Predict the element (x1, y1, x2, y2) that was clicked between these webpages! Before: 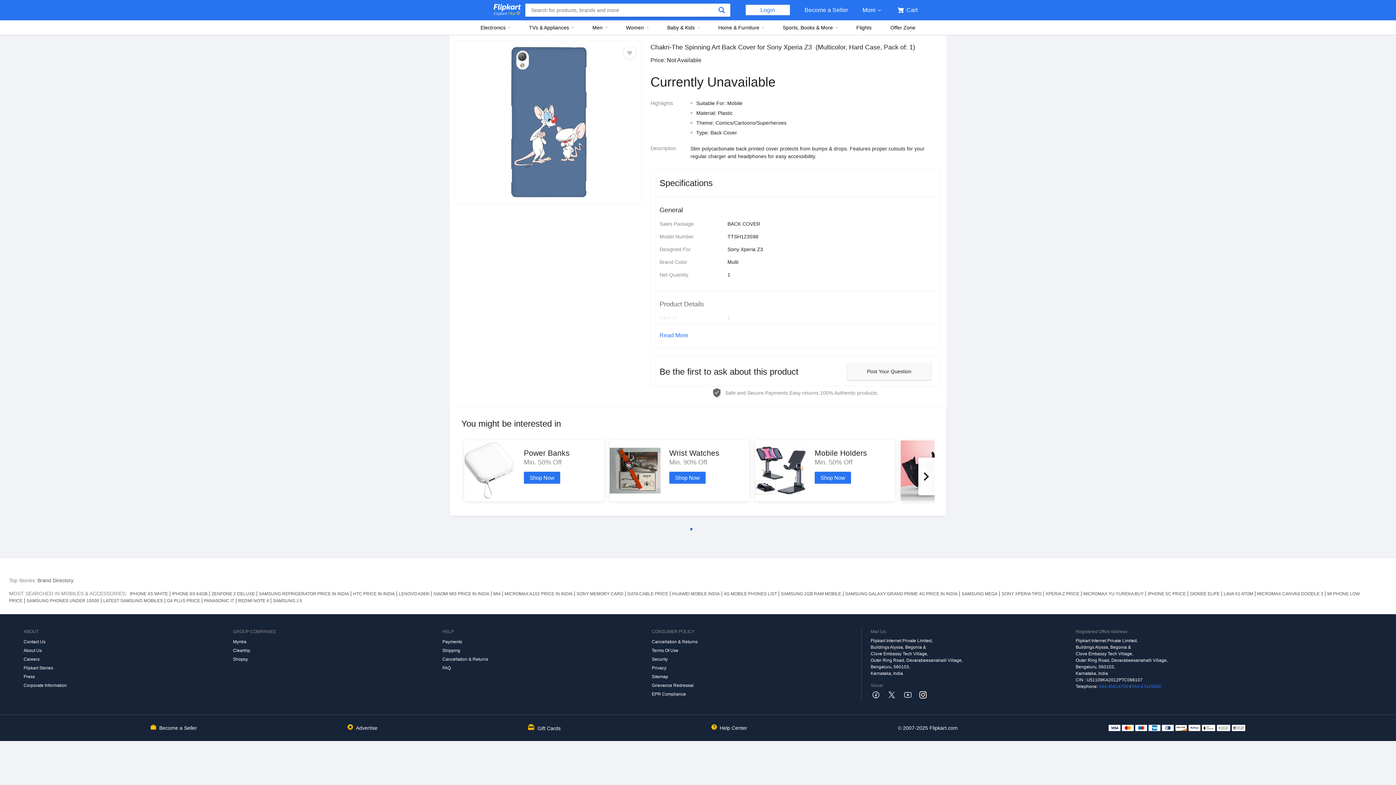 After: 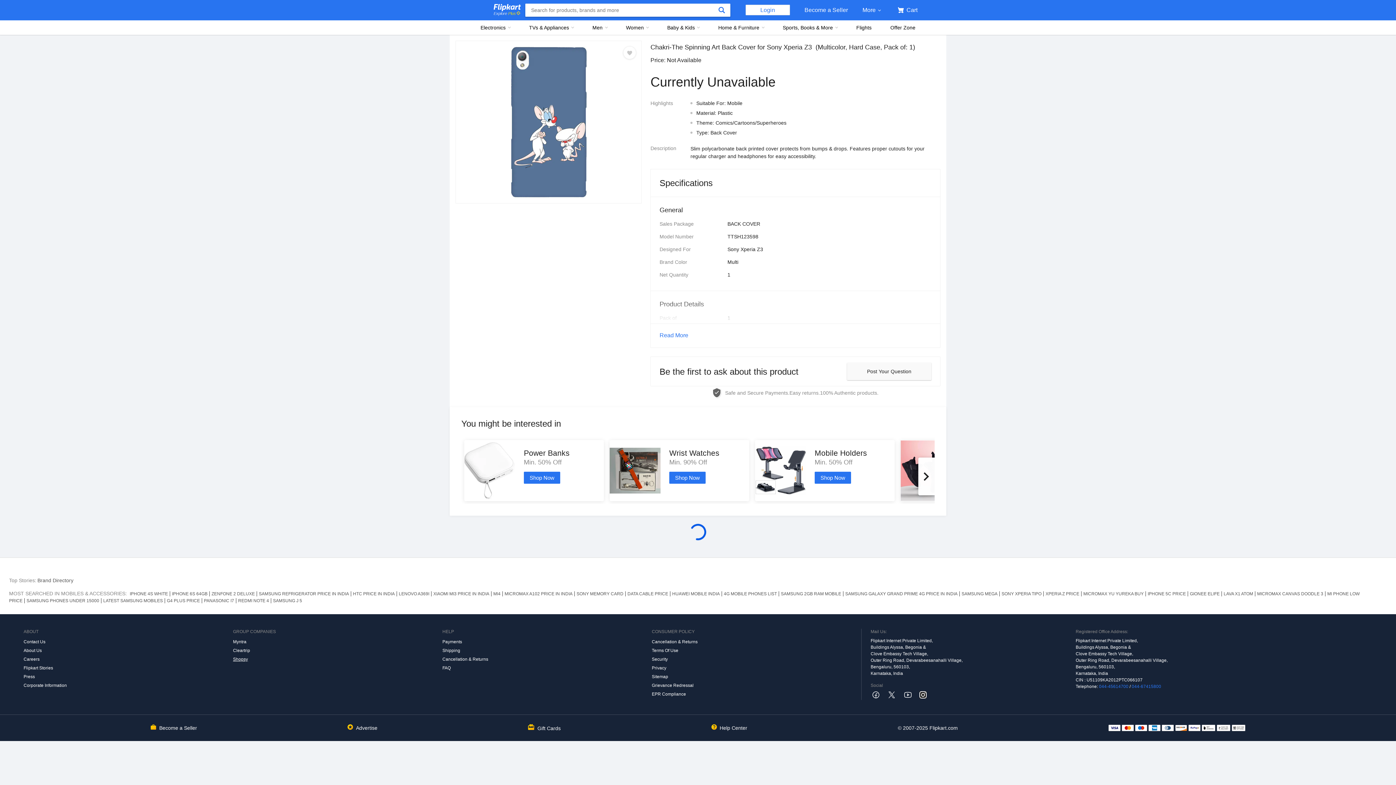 Action: label: Shopsy bbox: (233, 655, 442, 664)